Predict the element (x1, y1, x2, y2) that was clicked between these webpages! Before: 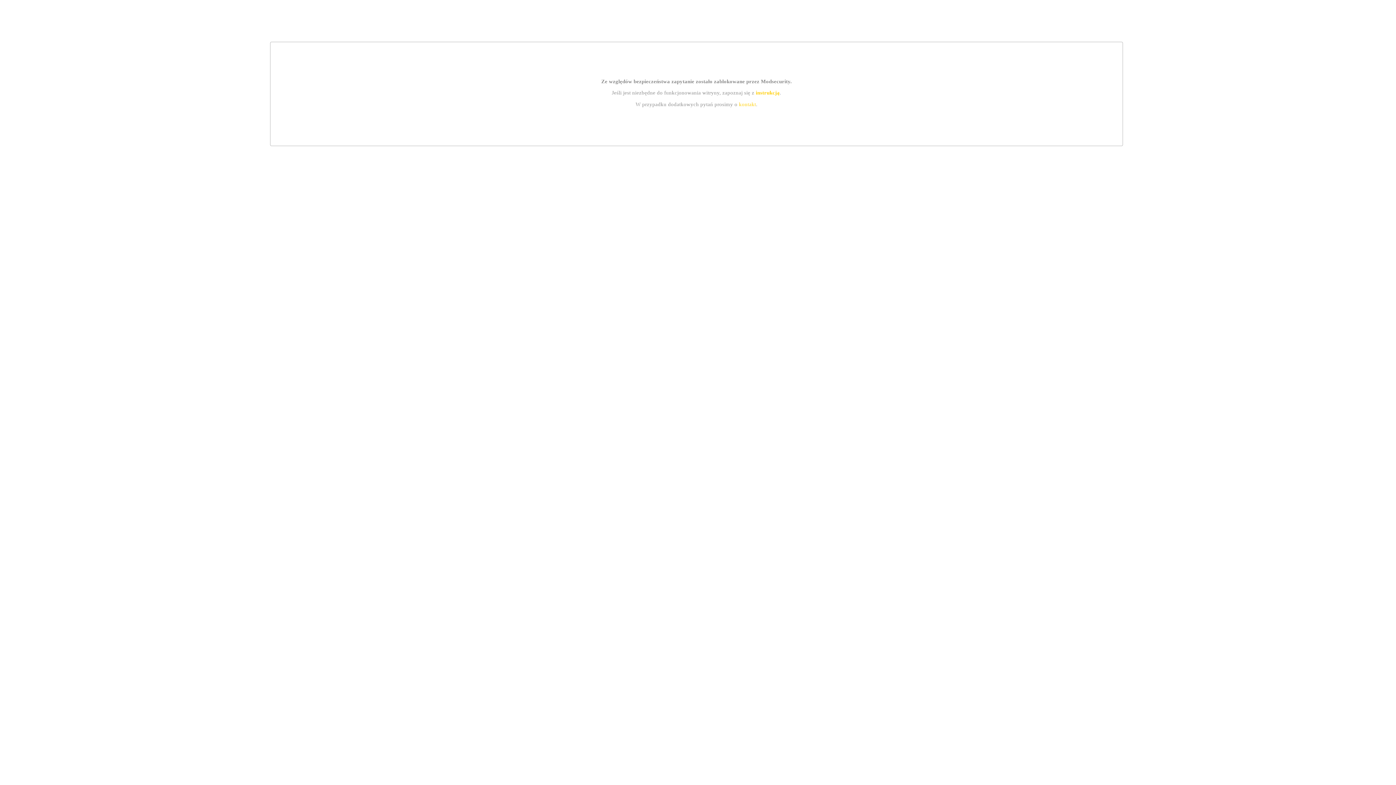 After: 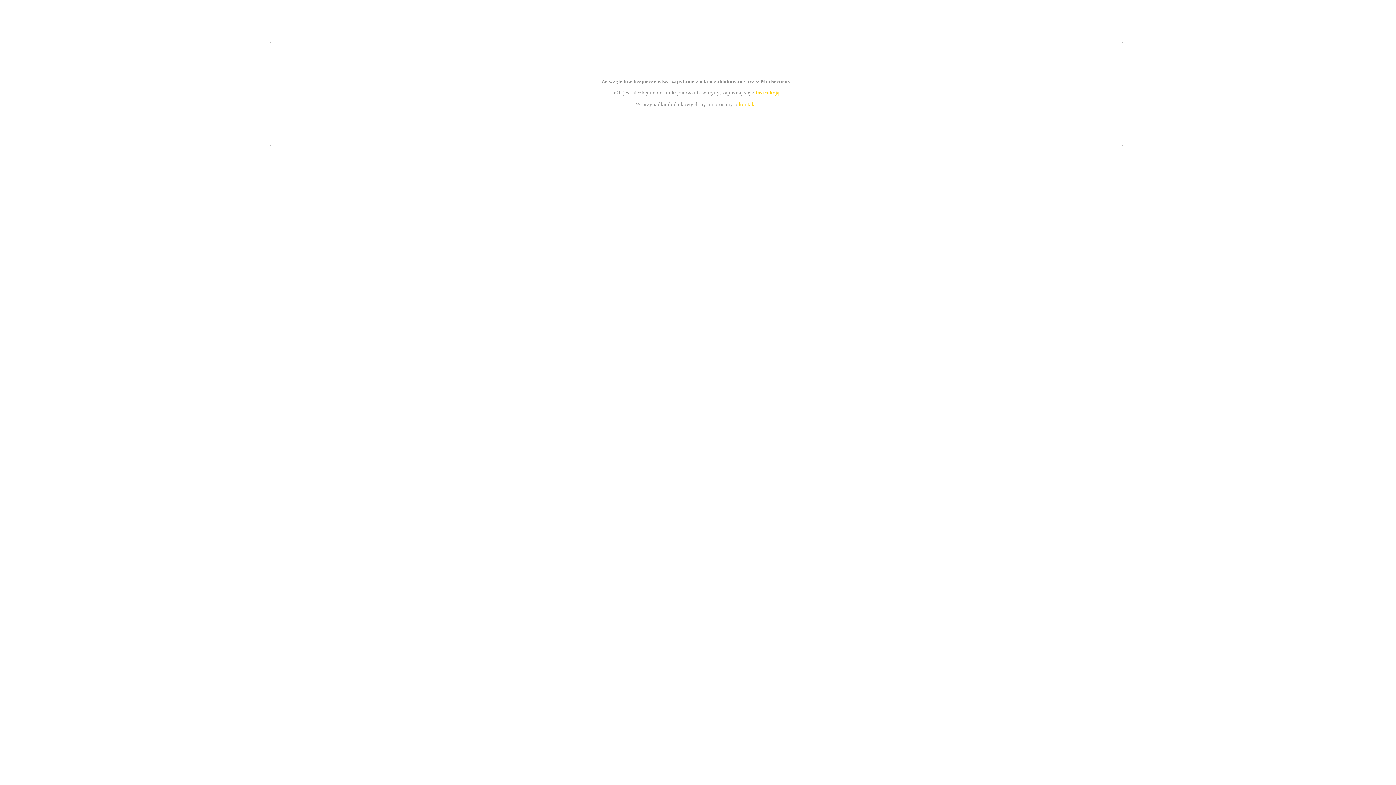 Action: label: instrukcją bbox: (755, 89, 779, 95)